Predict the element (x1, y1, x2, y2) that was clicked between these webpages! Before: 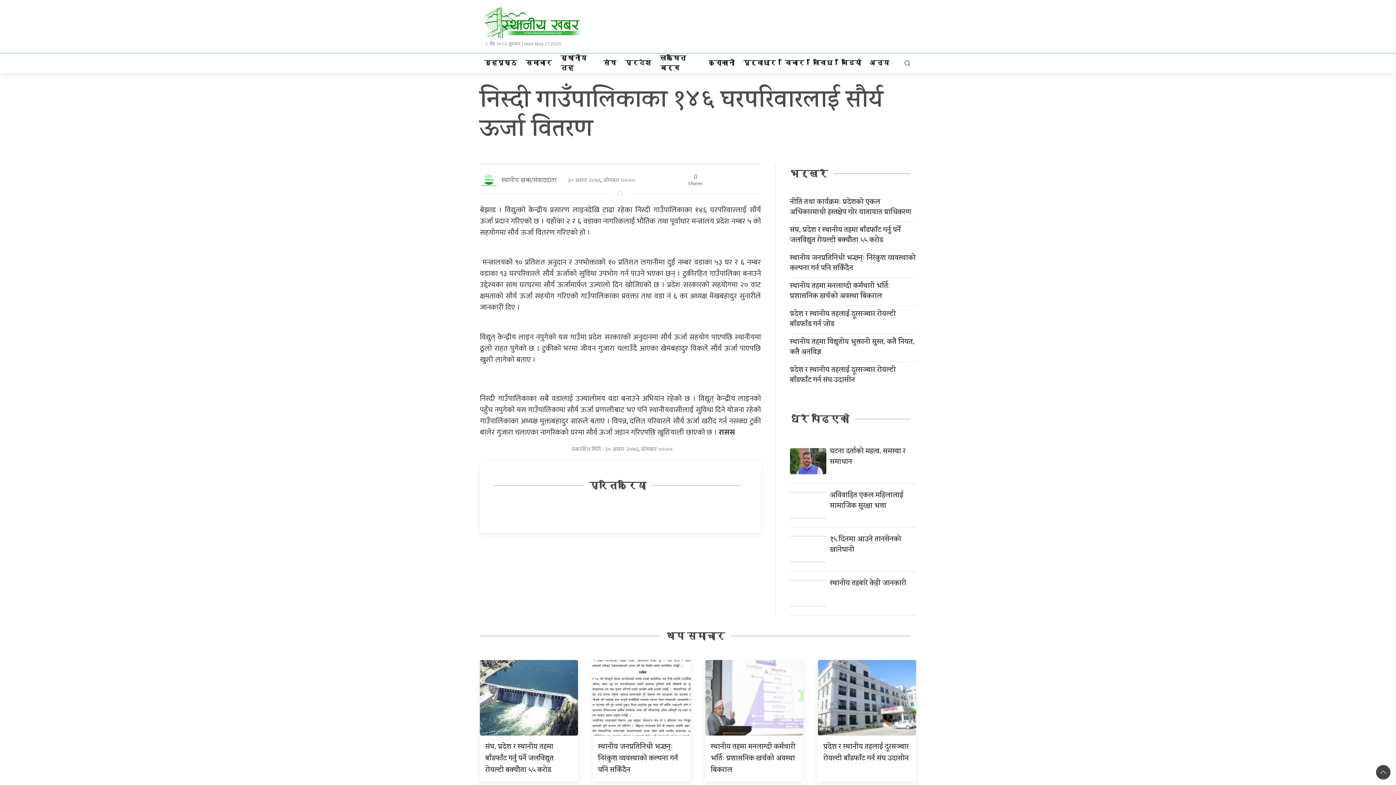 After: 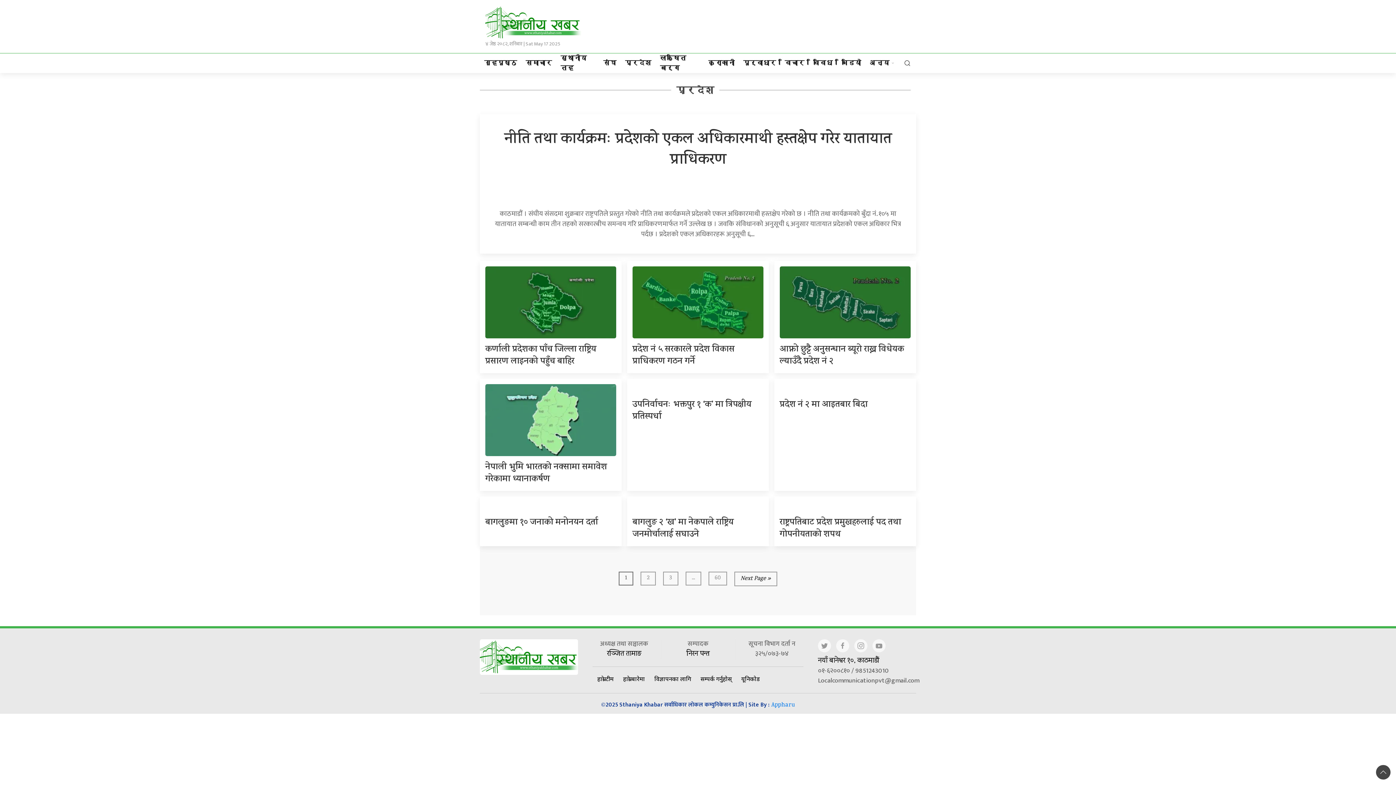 Action: bbox: (620, 53, 655, 72) label: प्रदेश